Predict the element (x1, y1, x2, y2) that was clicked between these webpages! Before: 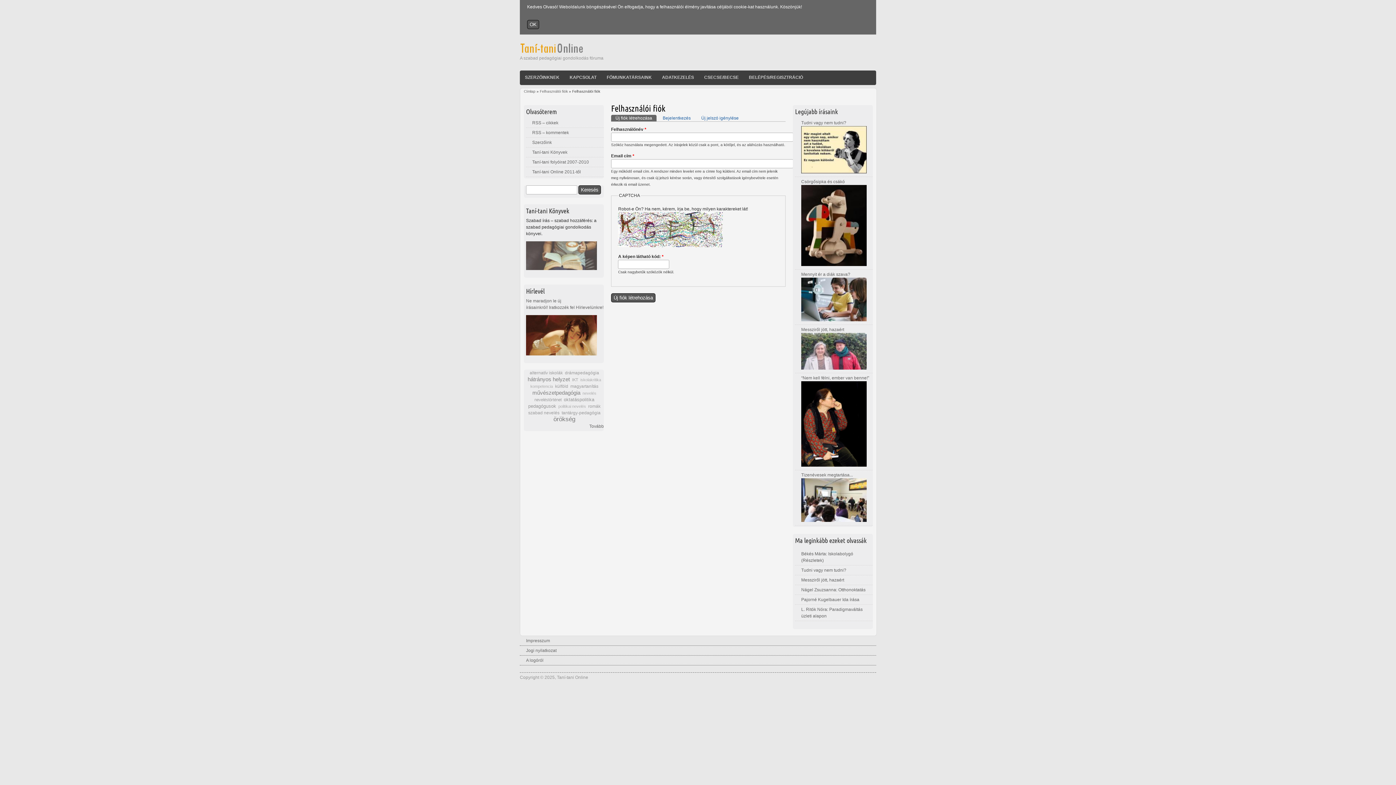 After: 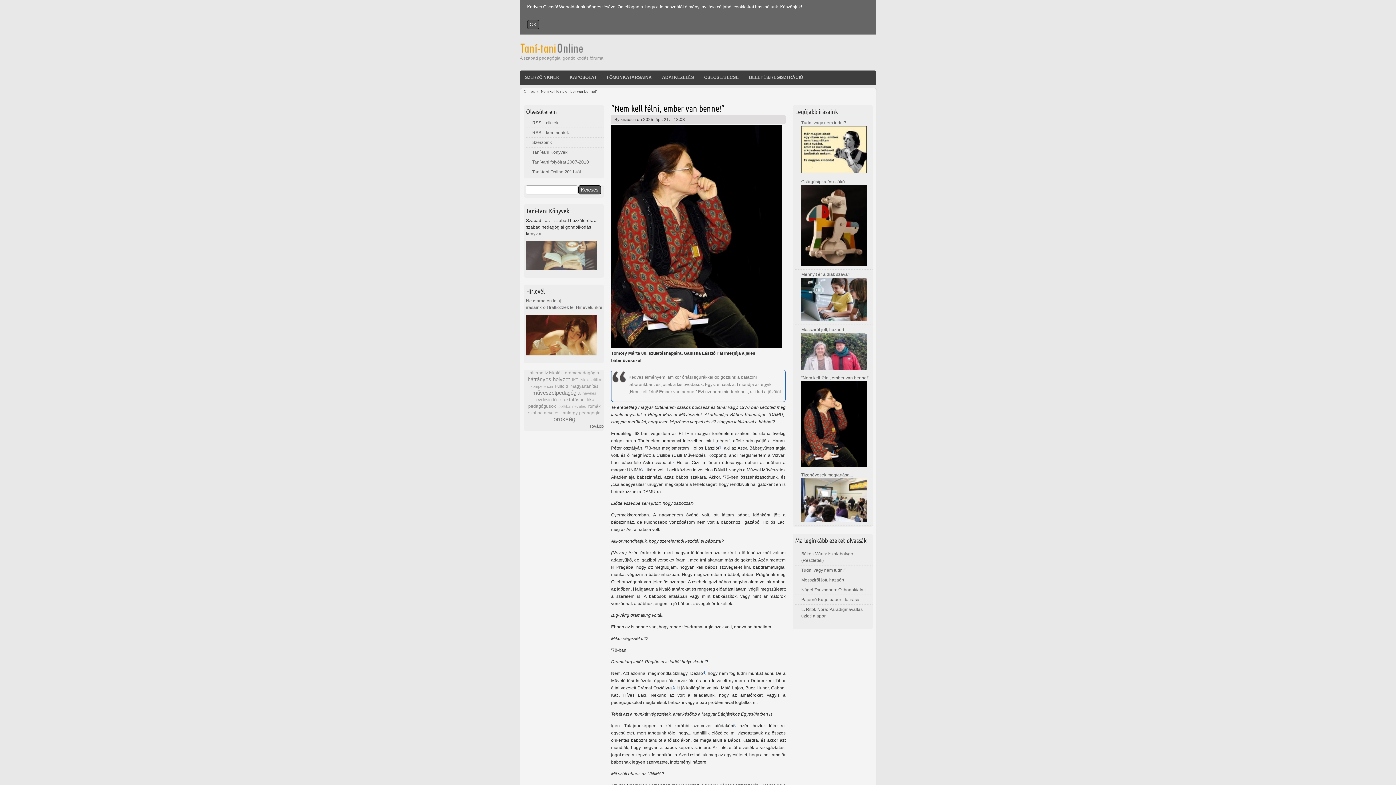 Action: label: “Nem kell félni, ember van benne!” bbox: (801, 375, 869, 380)